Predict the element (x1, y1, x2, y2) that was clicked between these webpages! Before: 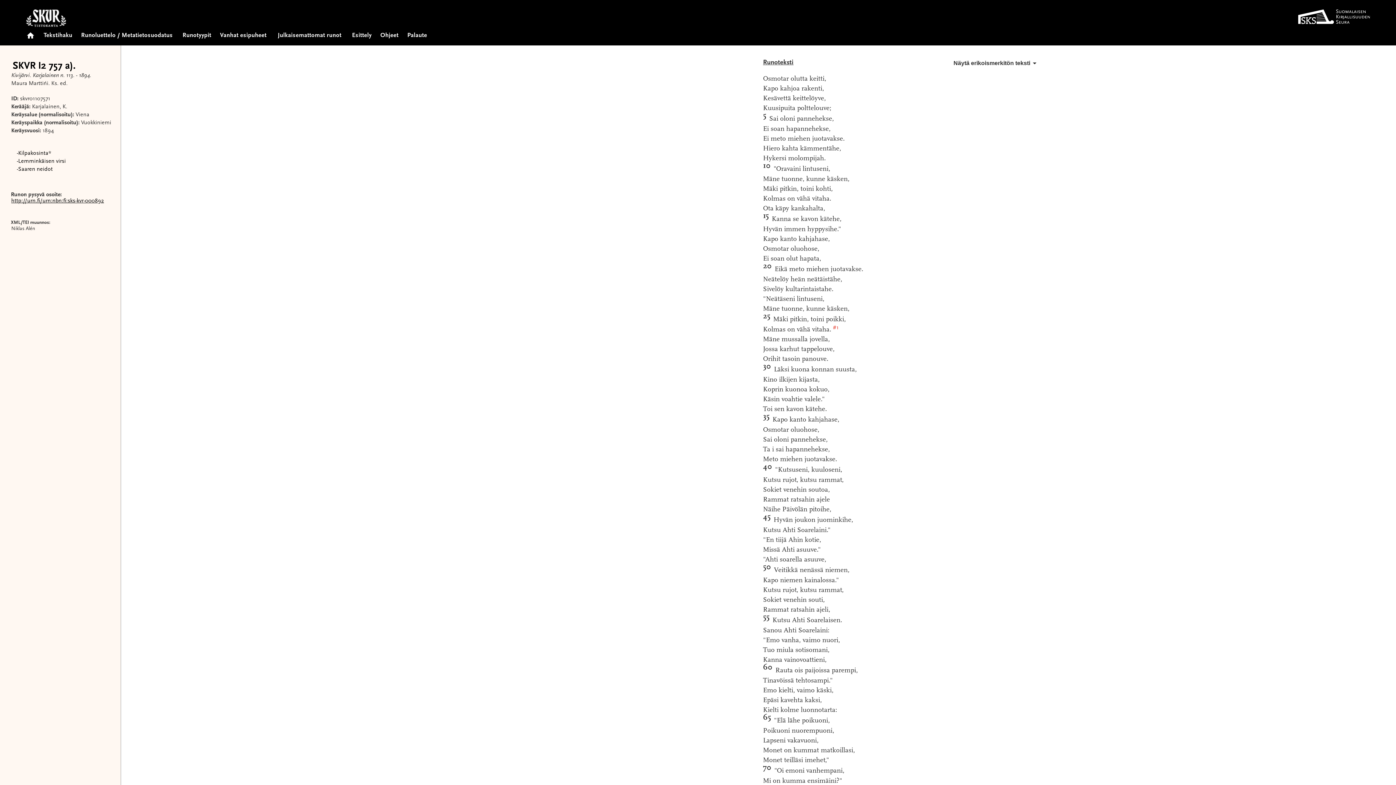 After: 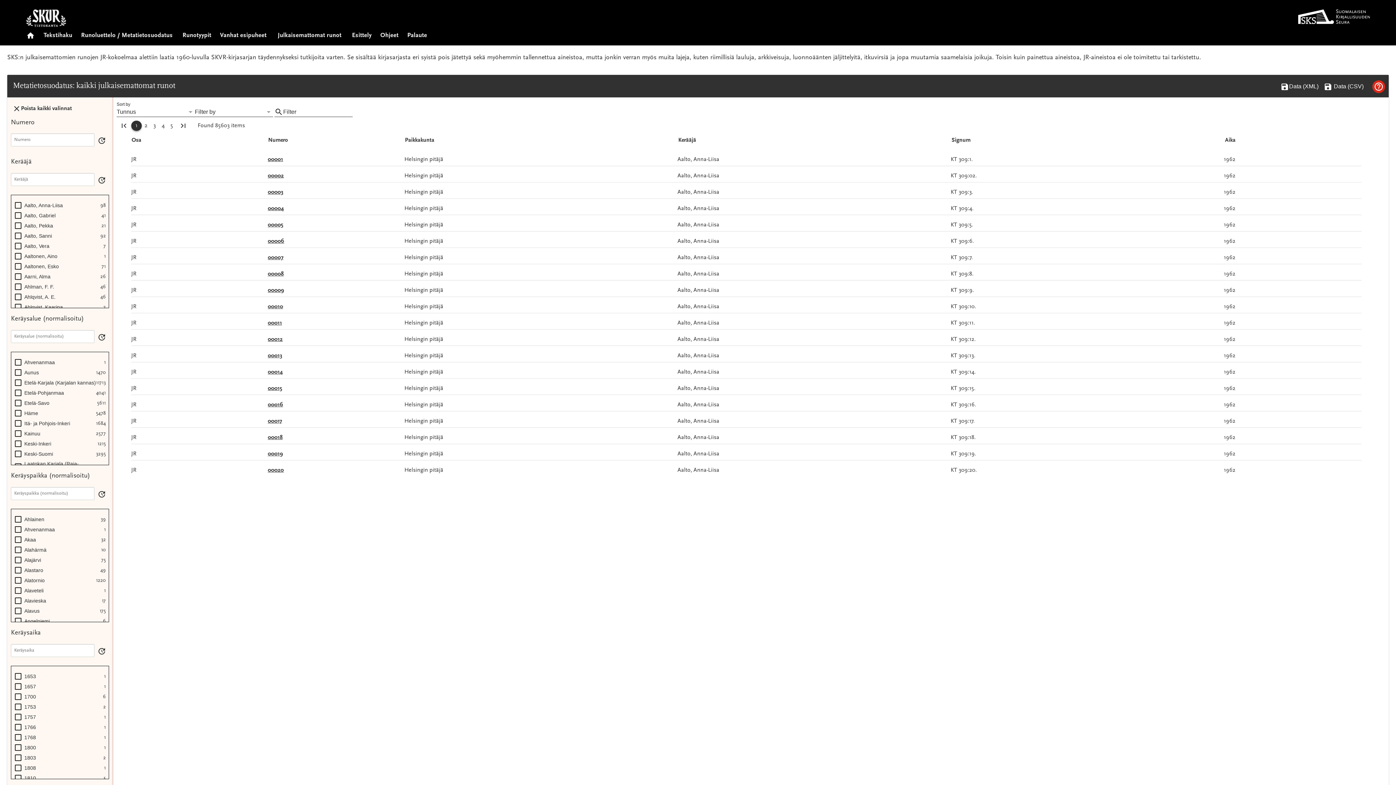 Action: label: Julkaisemattomat runot bbox: (277, 26, 343, 39)